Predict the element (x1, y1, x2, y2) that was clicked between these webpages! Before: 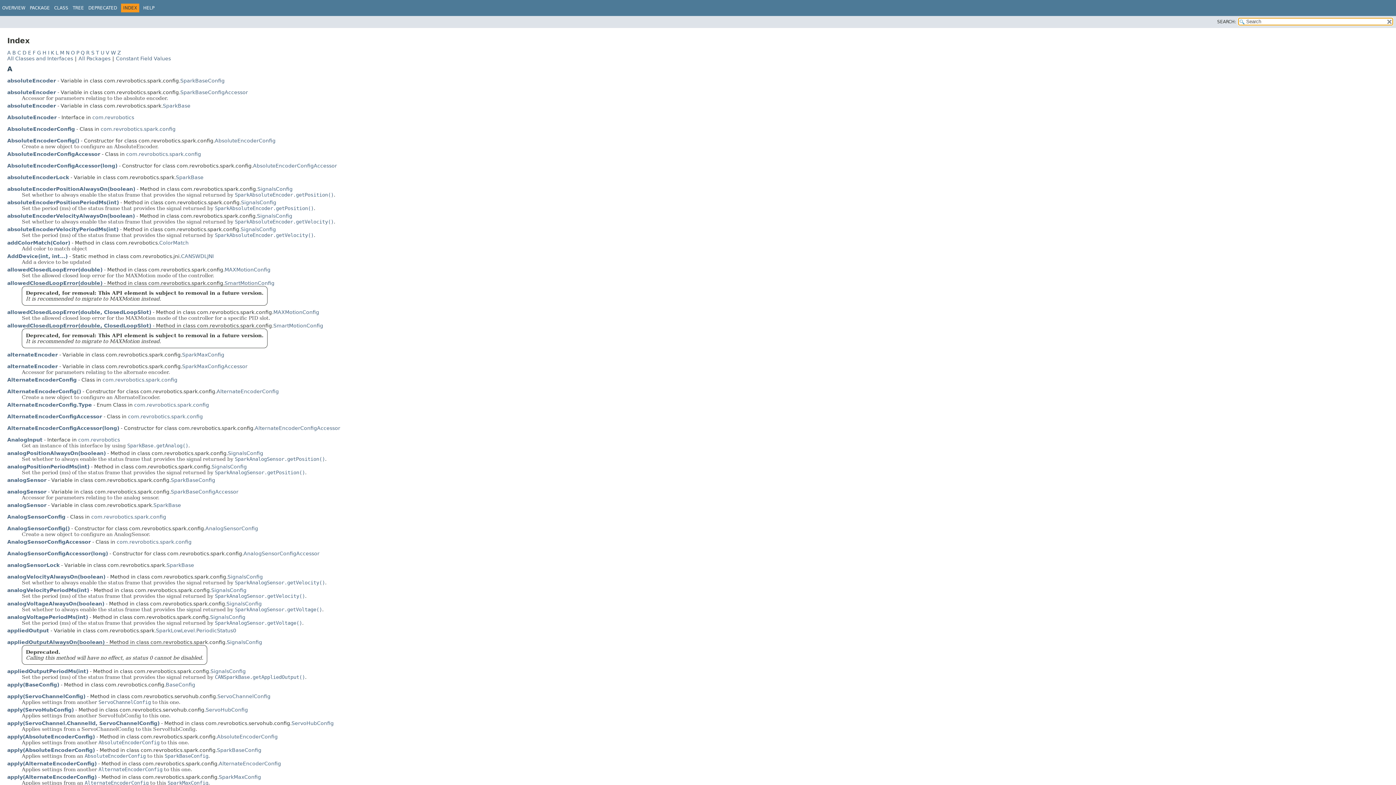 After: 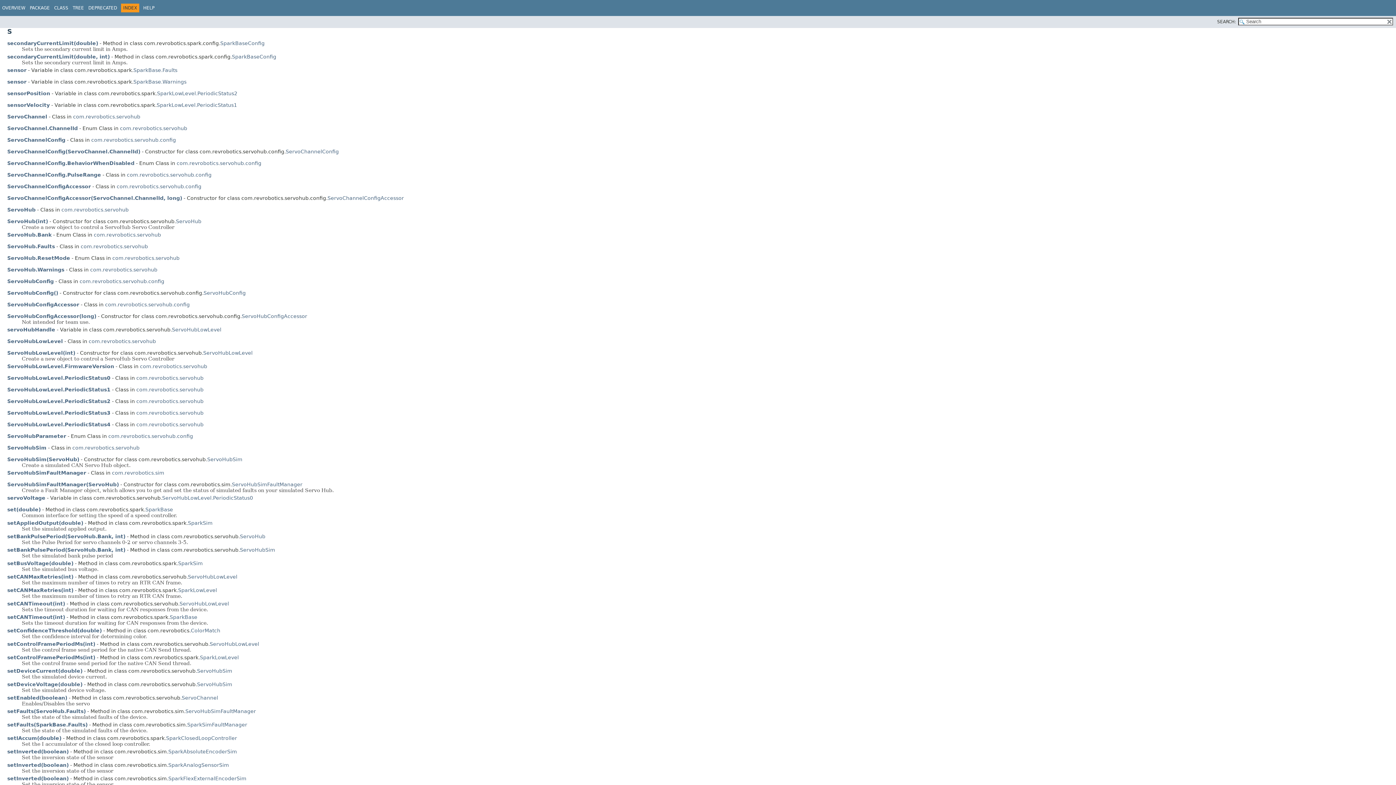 Action: label: S bbox: (91, 49, 94, 55)